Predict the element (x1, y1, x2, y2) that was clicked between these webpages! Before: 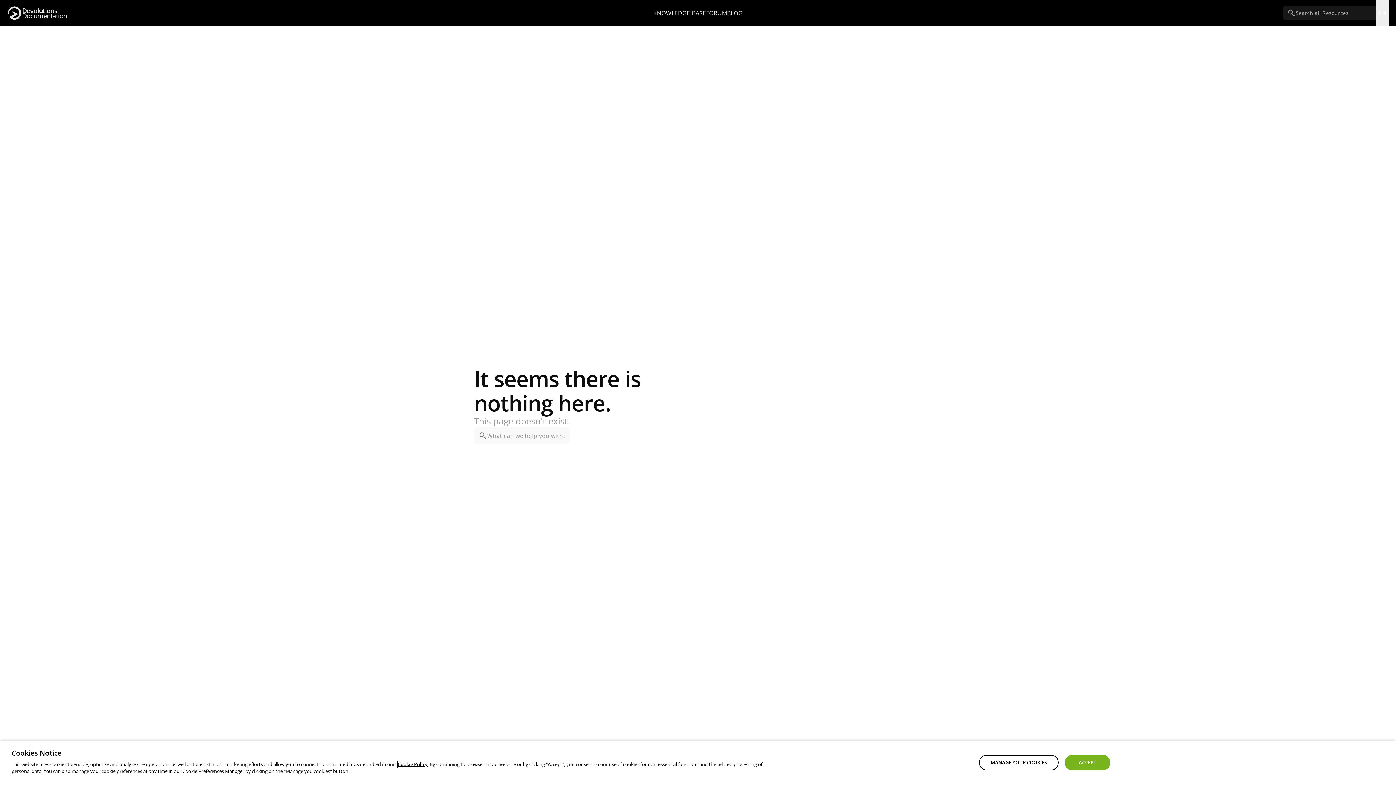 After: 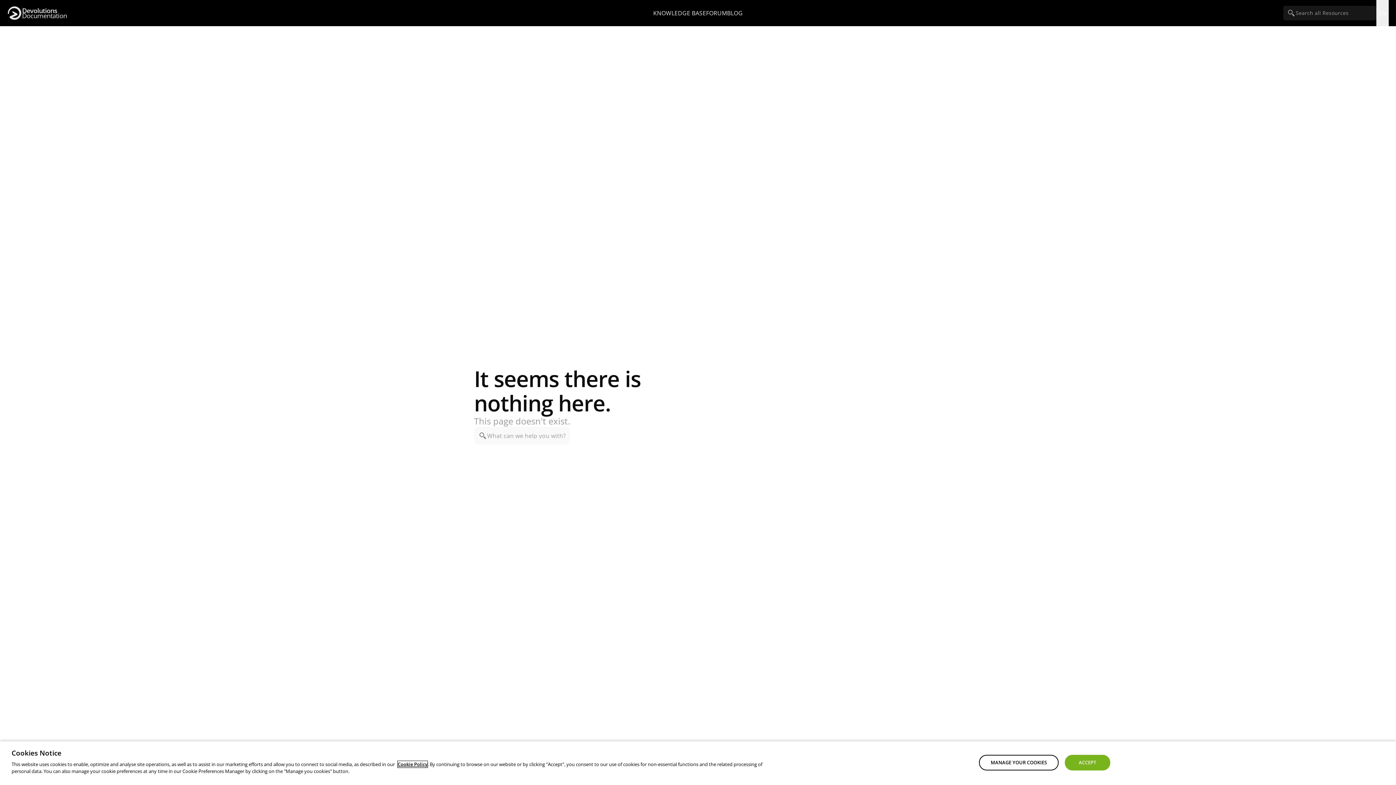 Action: bbox: (397, 761, 427, 768) label: Cookie Policy